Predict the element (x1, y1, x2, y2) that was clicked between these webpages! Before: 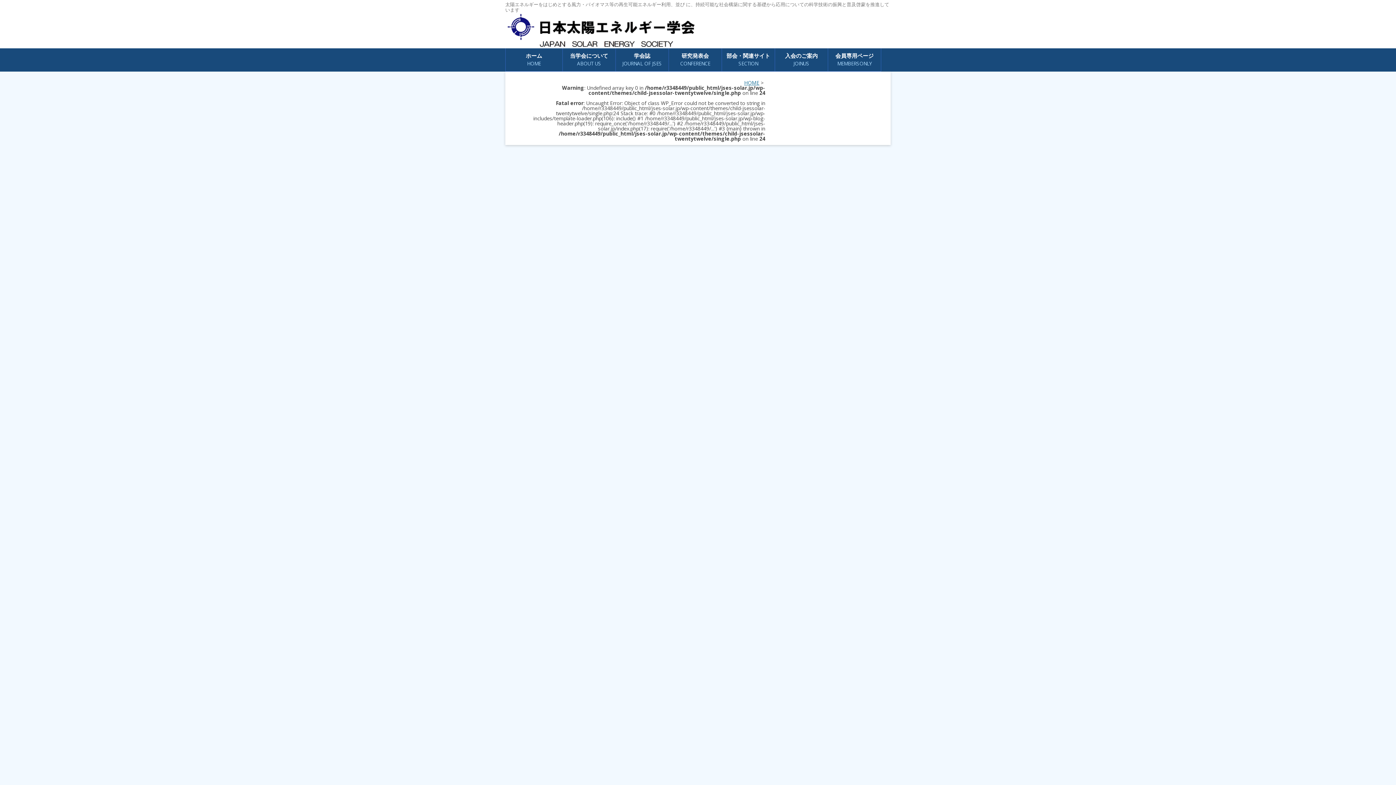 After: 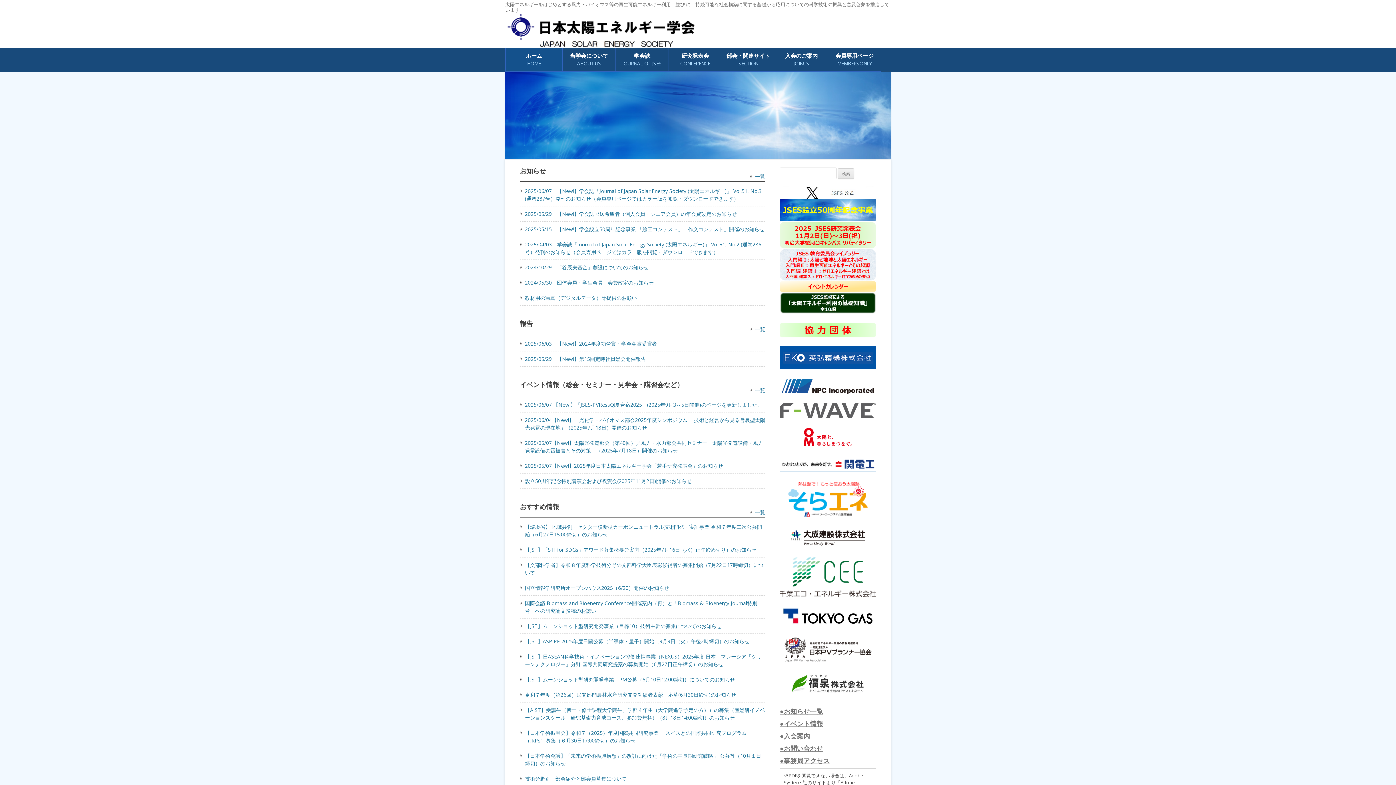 Action: label: HOME bbox: (744, 79, 759, 86)